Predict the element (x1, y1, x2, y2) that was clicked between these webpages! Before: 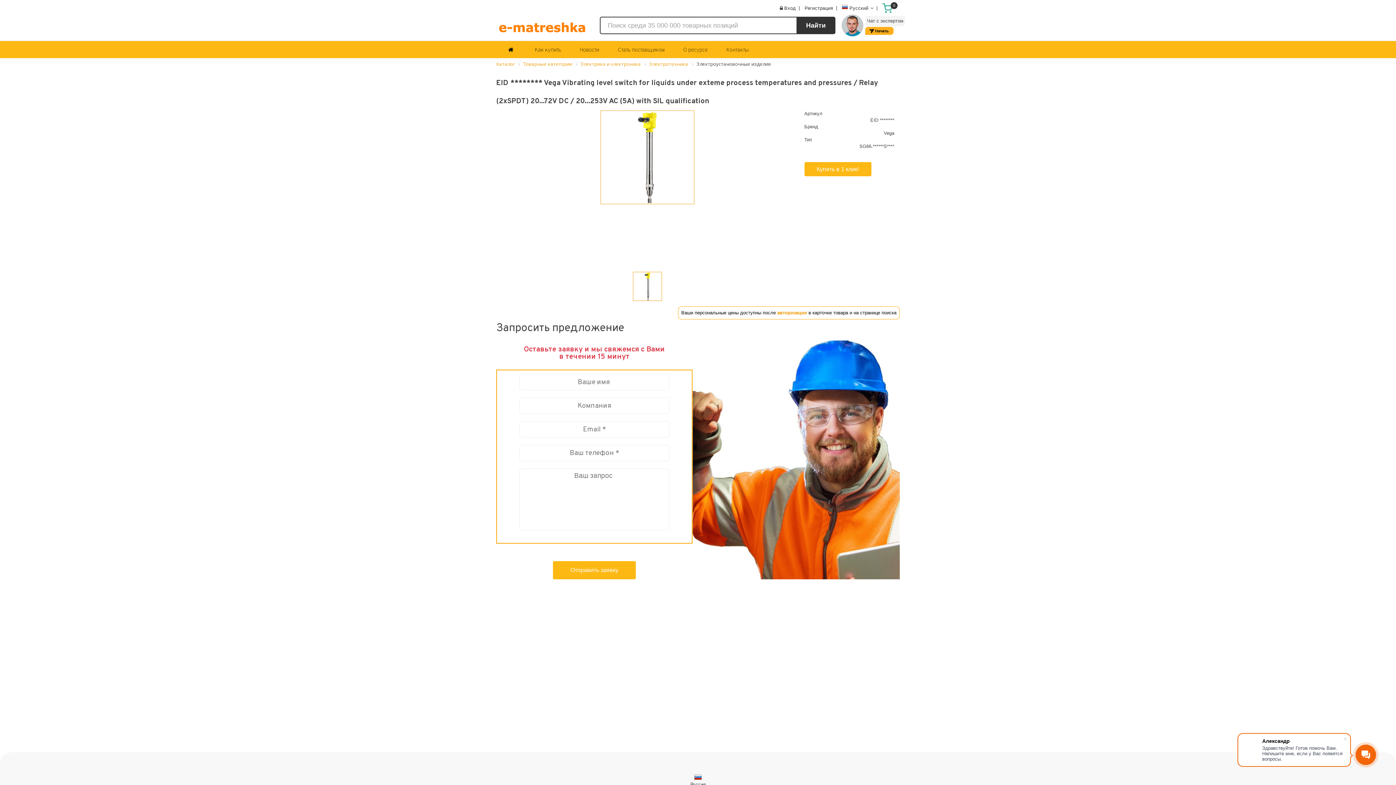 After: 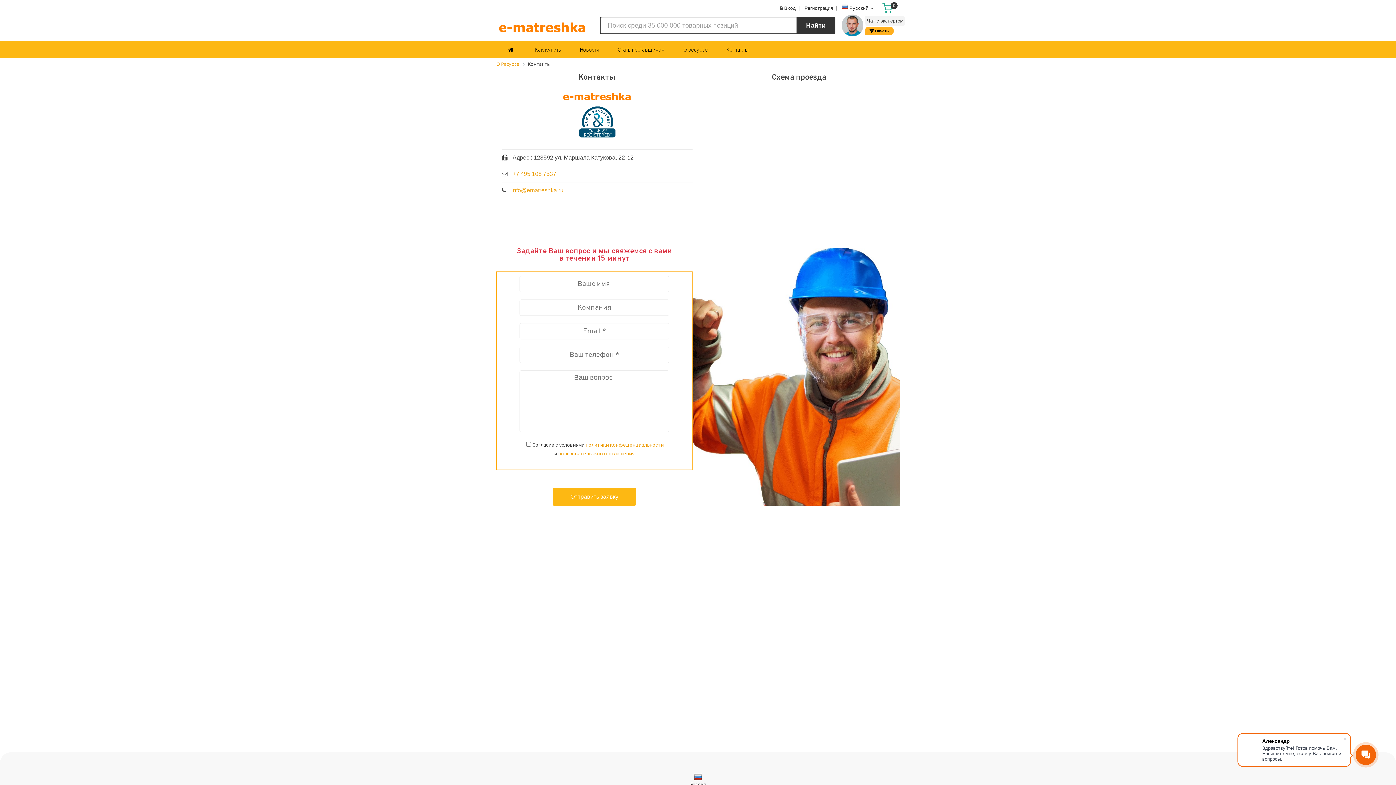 Action: label: Контакты bbox: (717, 41, 757, 58)